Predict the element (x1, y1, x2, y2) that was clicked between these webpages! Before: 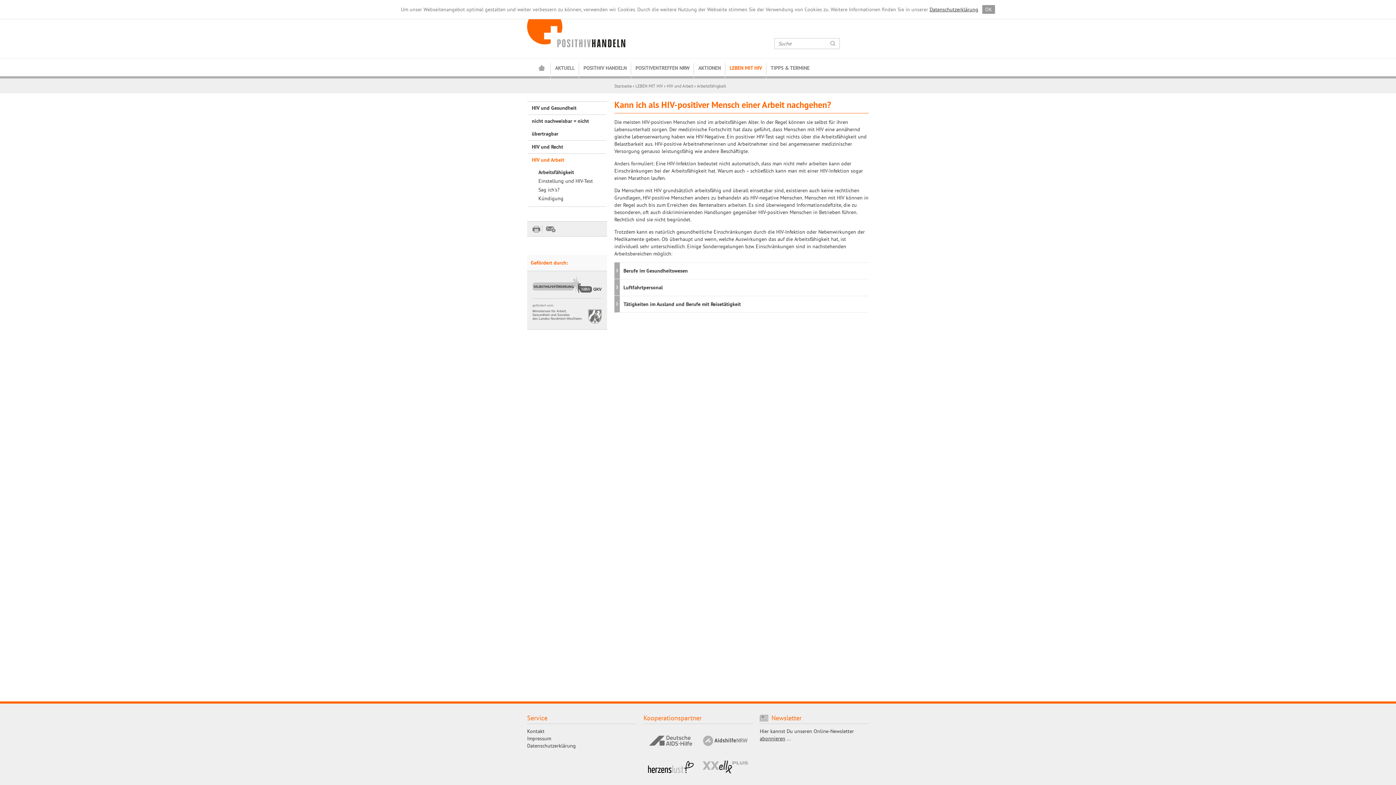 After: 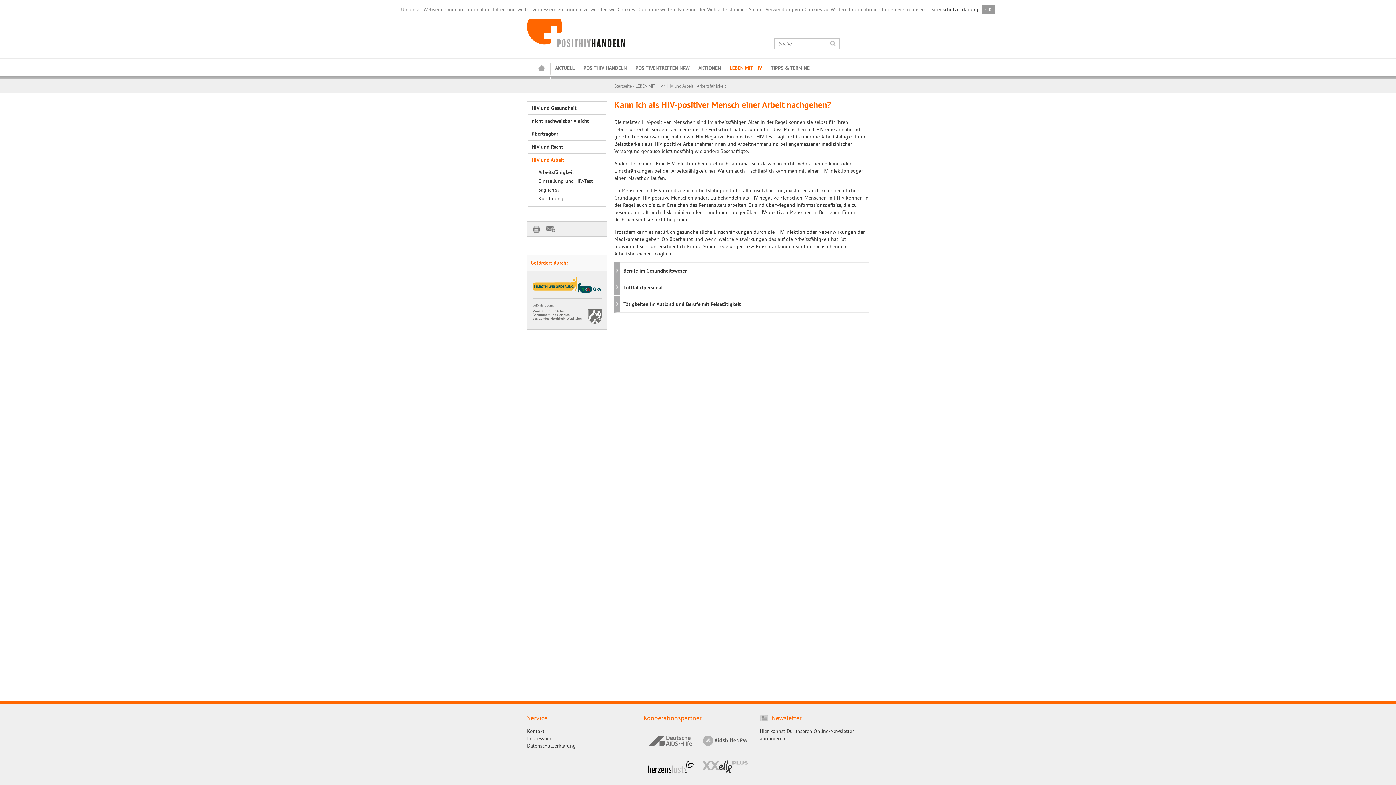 Action: bbox: (532, 276, 601, 293)